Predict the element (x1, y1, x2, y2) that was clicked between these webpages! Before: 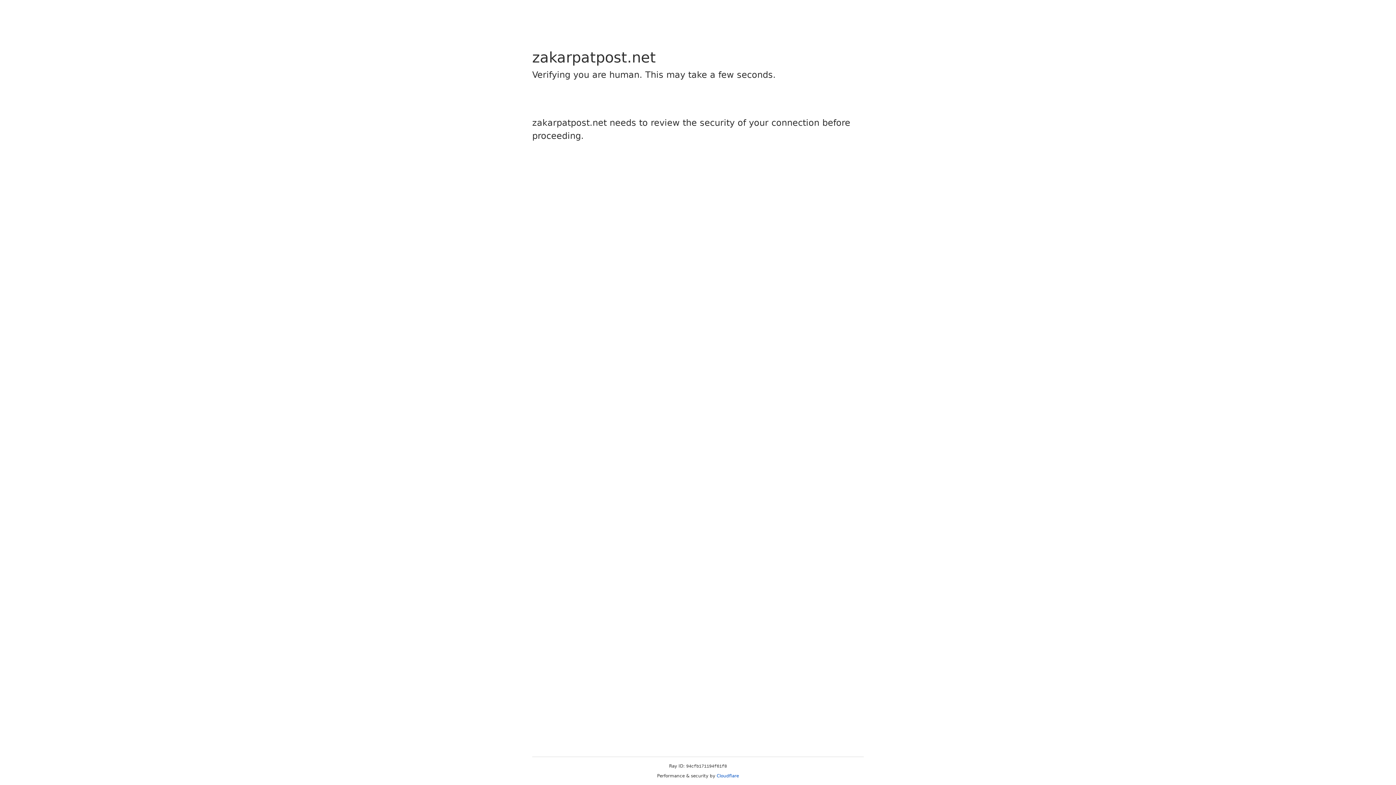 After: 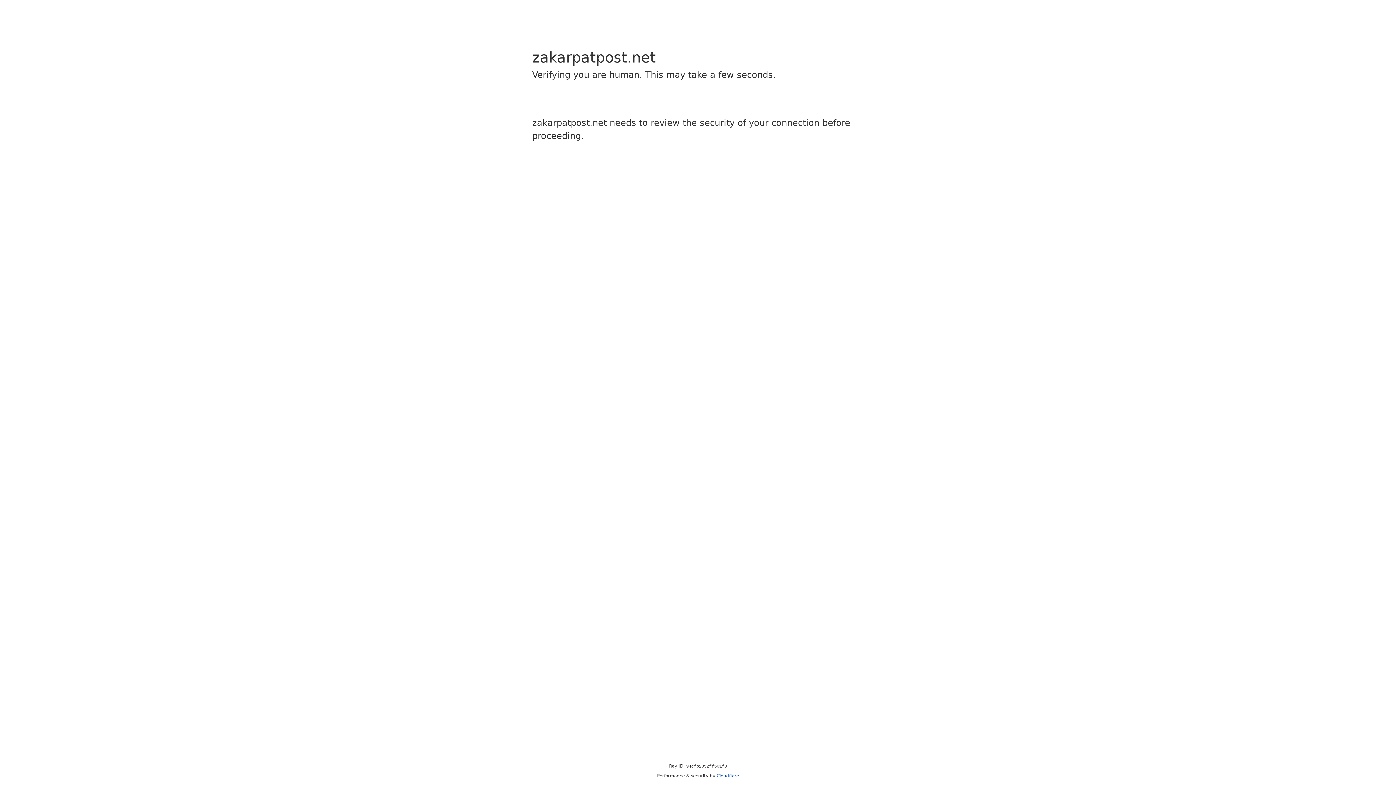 Action: bbox: (716, 773, 739, 778) label: Cloudflare